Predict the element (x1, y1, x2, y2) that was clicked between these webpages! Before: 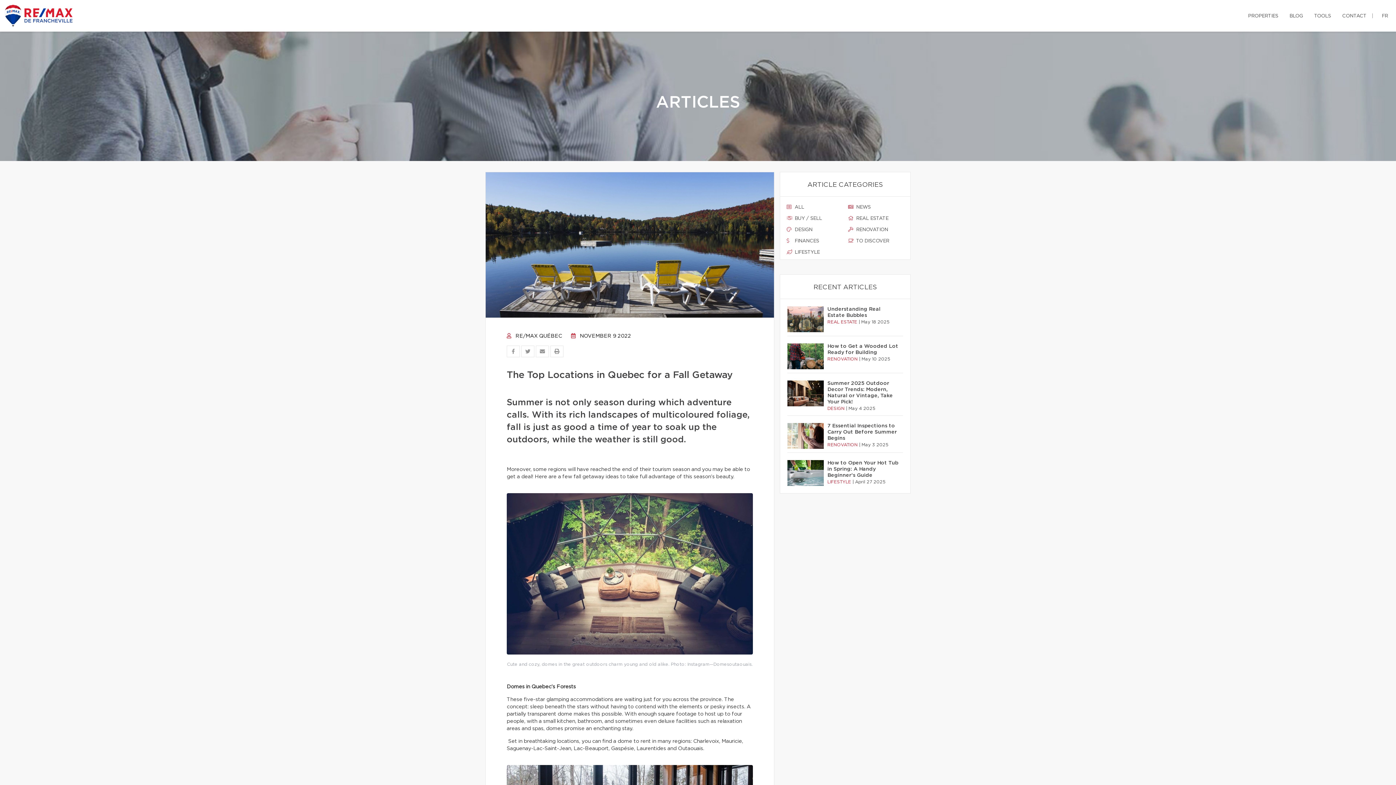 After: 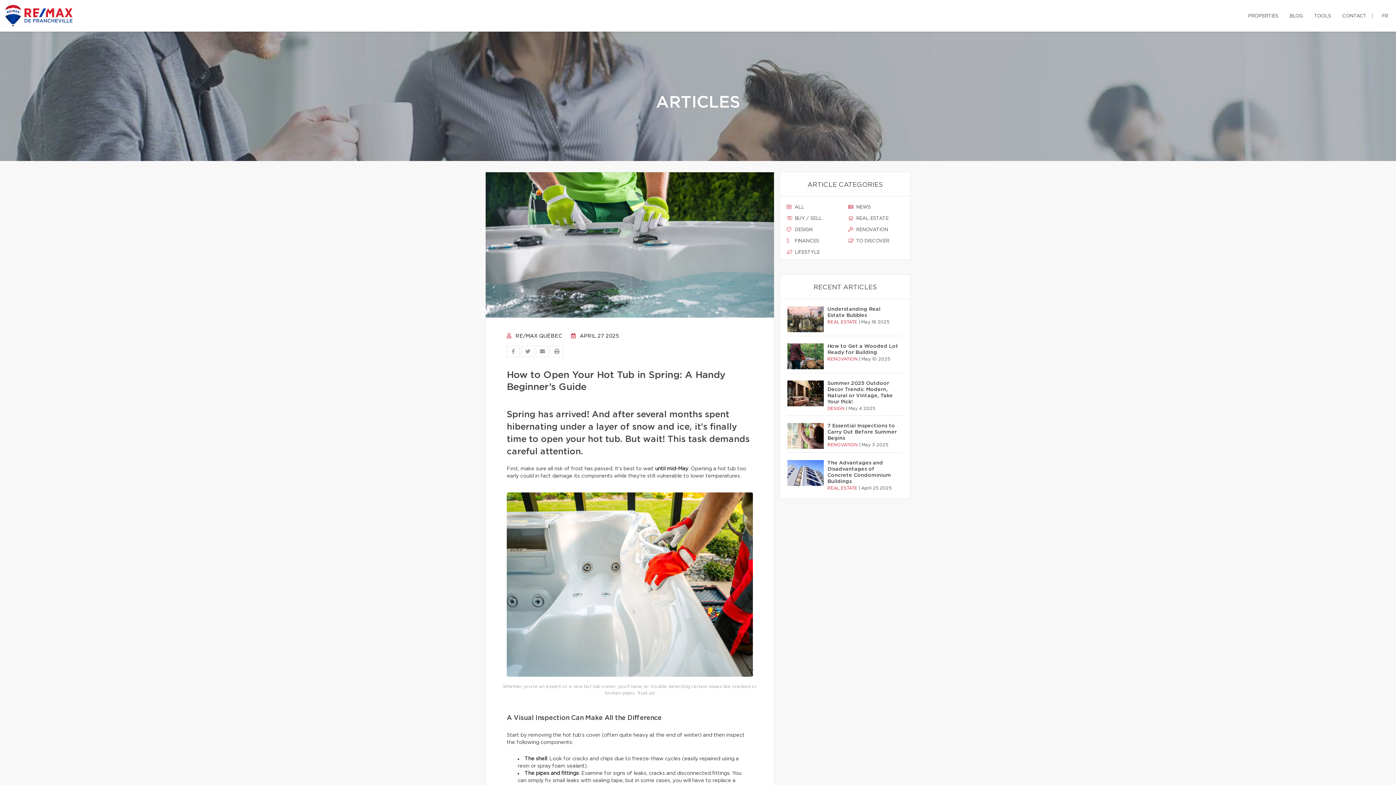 Action: label: How to Open Your Hot Tub in Spring: A Handy Beginner’s Guide bbox: (827, 460, 899, 478)